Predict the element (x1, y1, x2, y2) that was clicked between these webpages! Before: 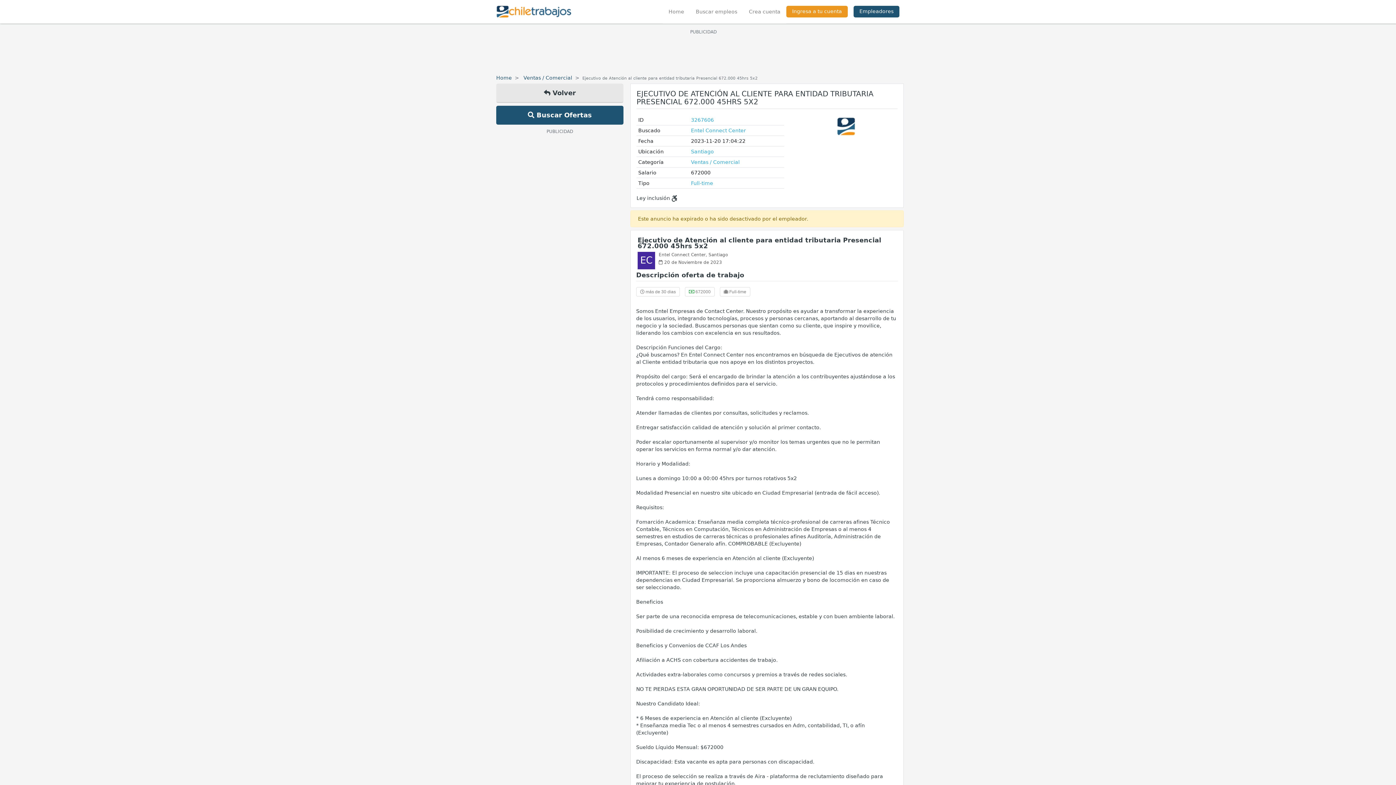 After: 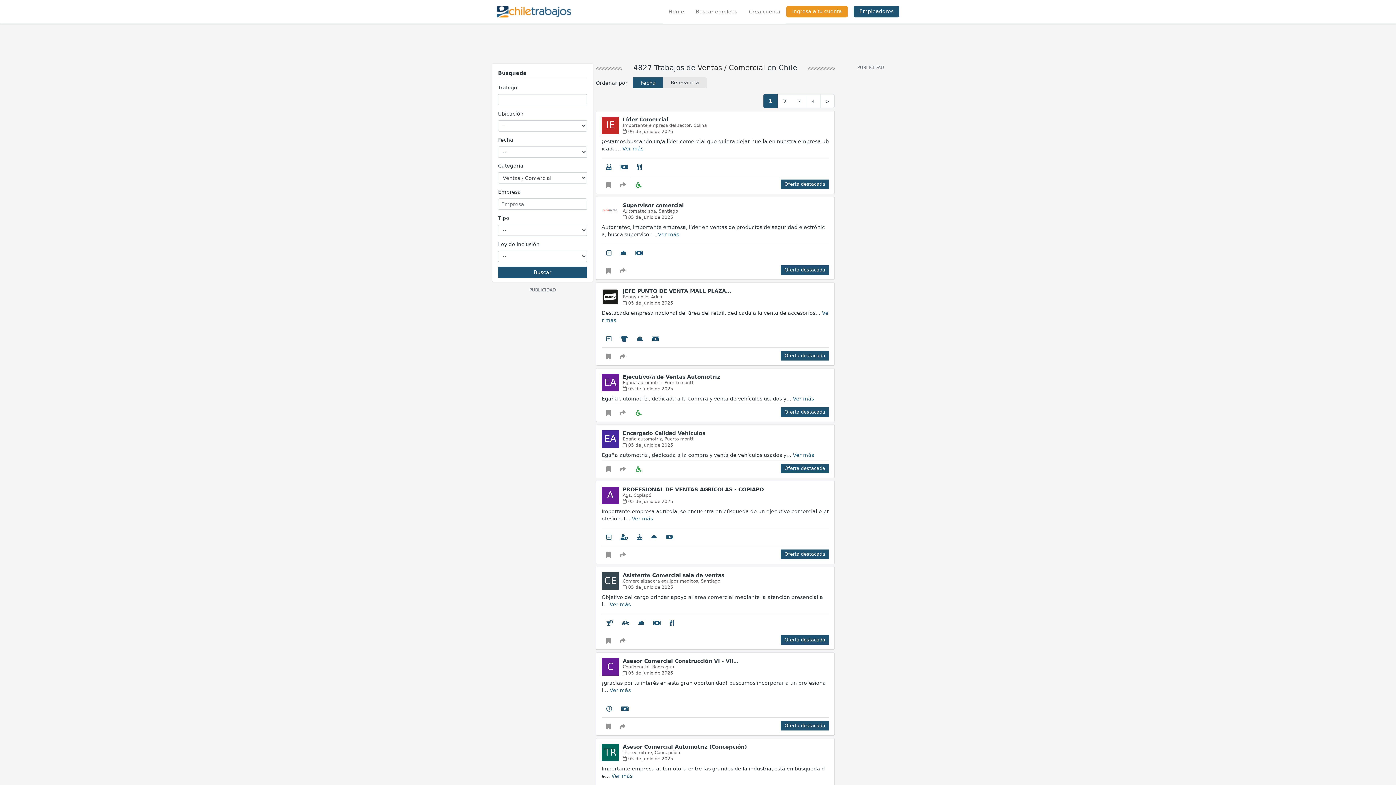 Action: bbox: (523, 74, 572, 80) label: Ventas / Comercial